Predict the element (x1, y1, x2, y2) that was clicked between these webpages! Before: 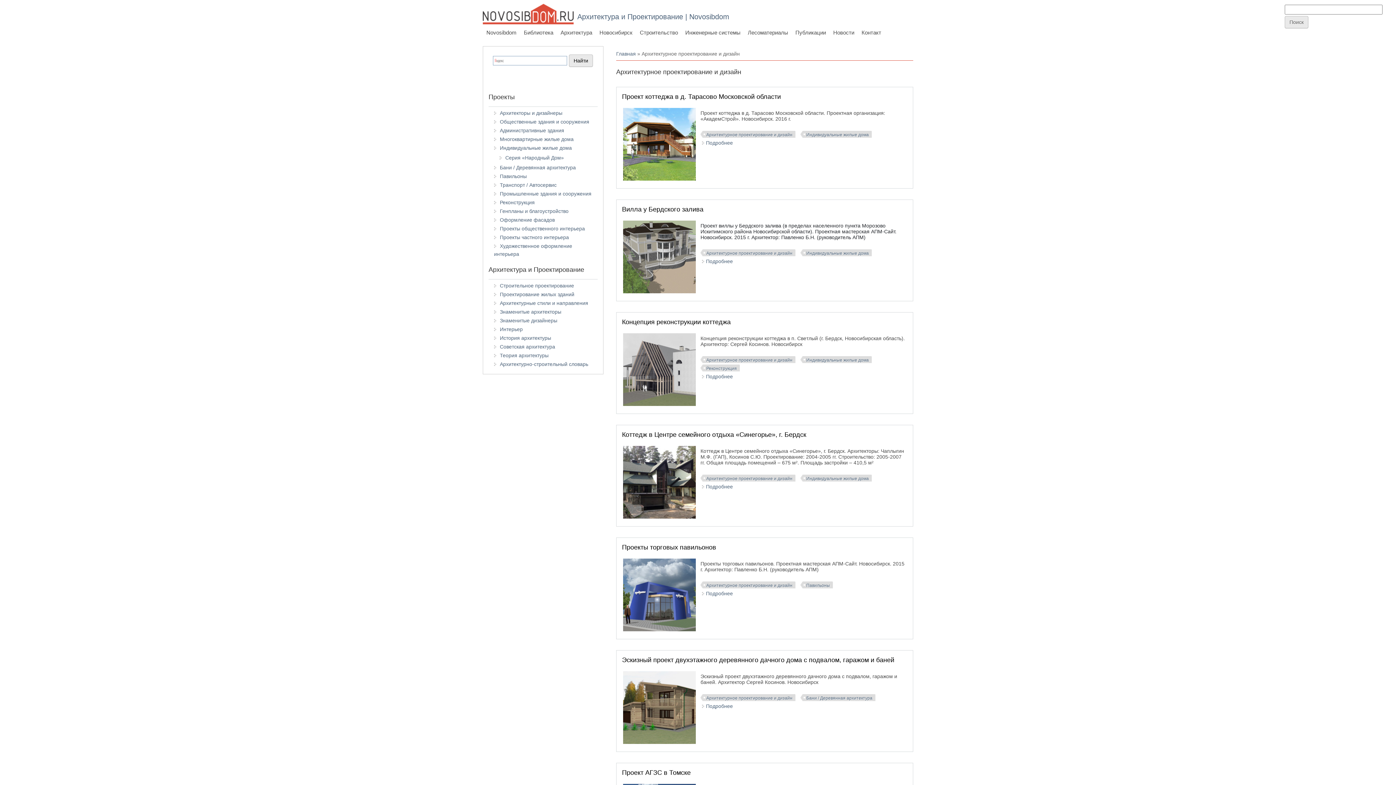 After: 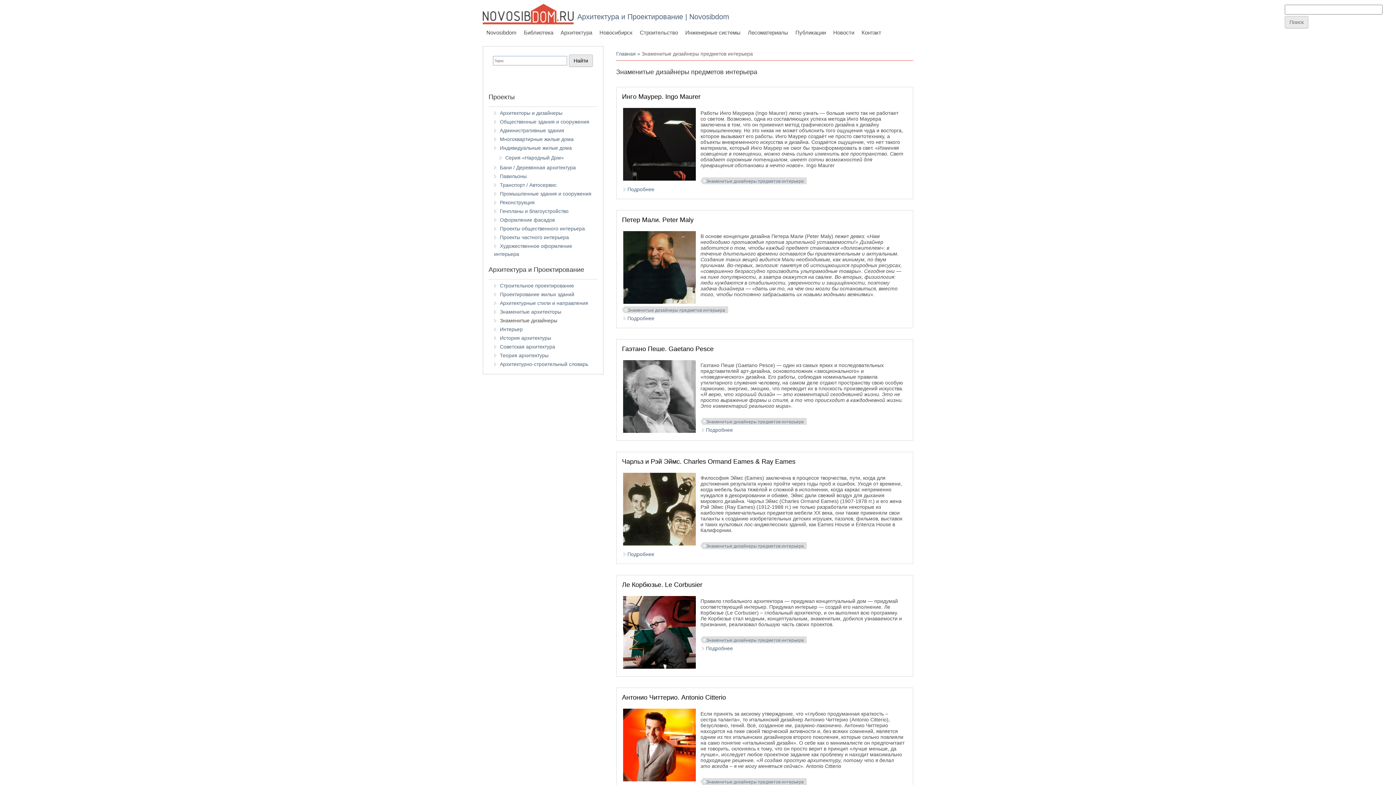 Action: label: Знаменитые дизайнеры bbox: (500, 317, 557, 323)